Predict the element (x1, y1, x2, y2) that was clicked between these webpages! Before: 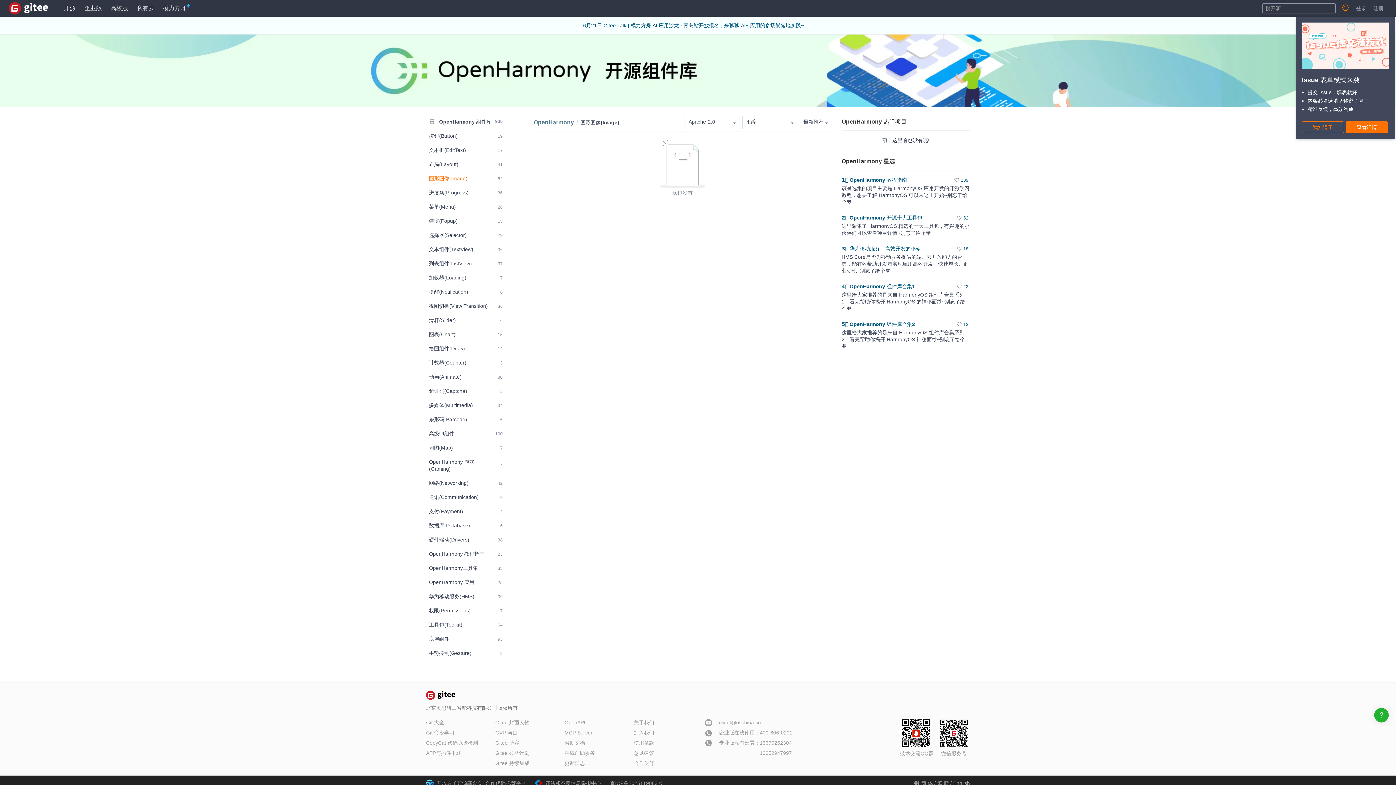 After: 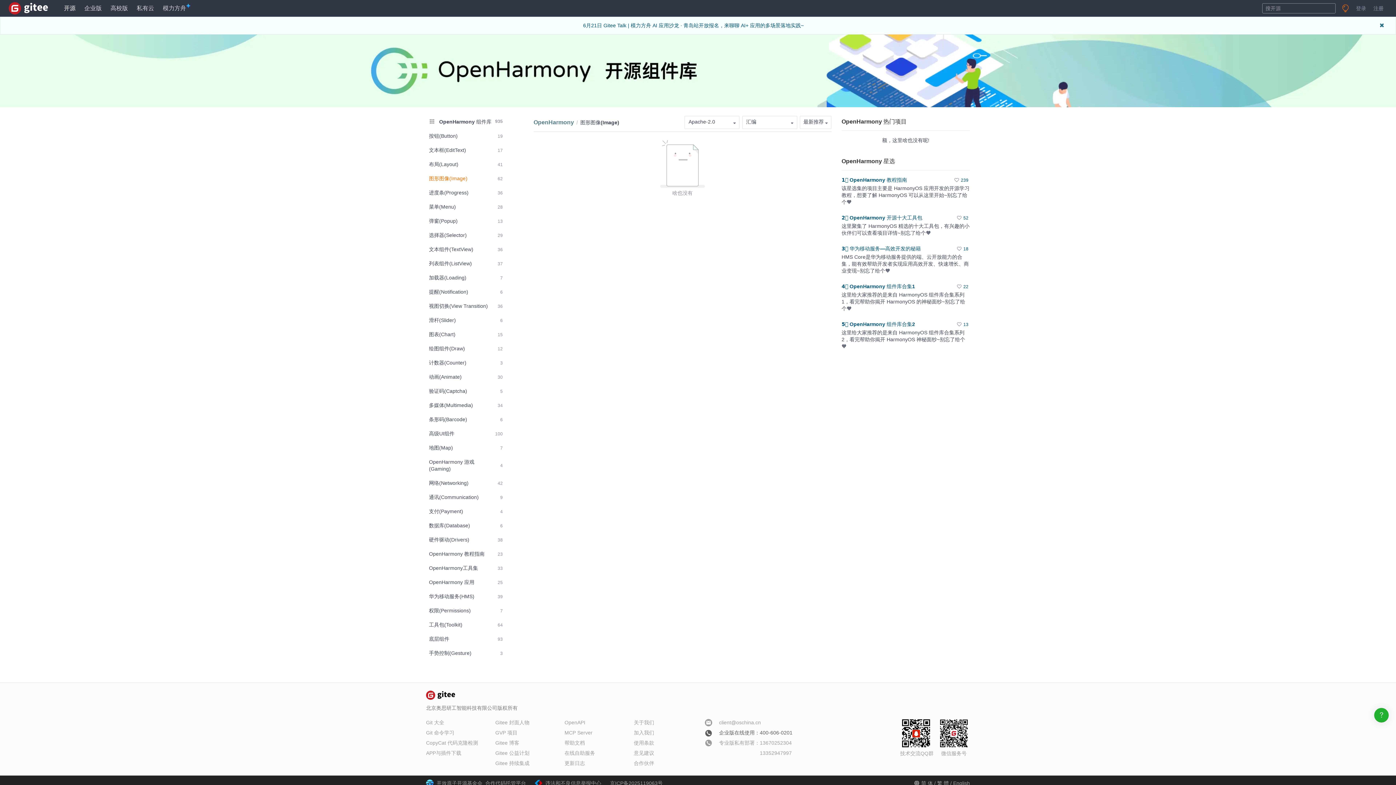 Action: label:  企业版在线使用：400-606-0201 bbox: (703, 728, 792, 738)